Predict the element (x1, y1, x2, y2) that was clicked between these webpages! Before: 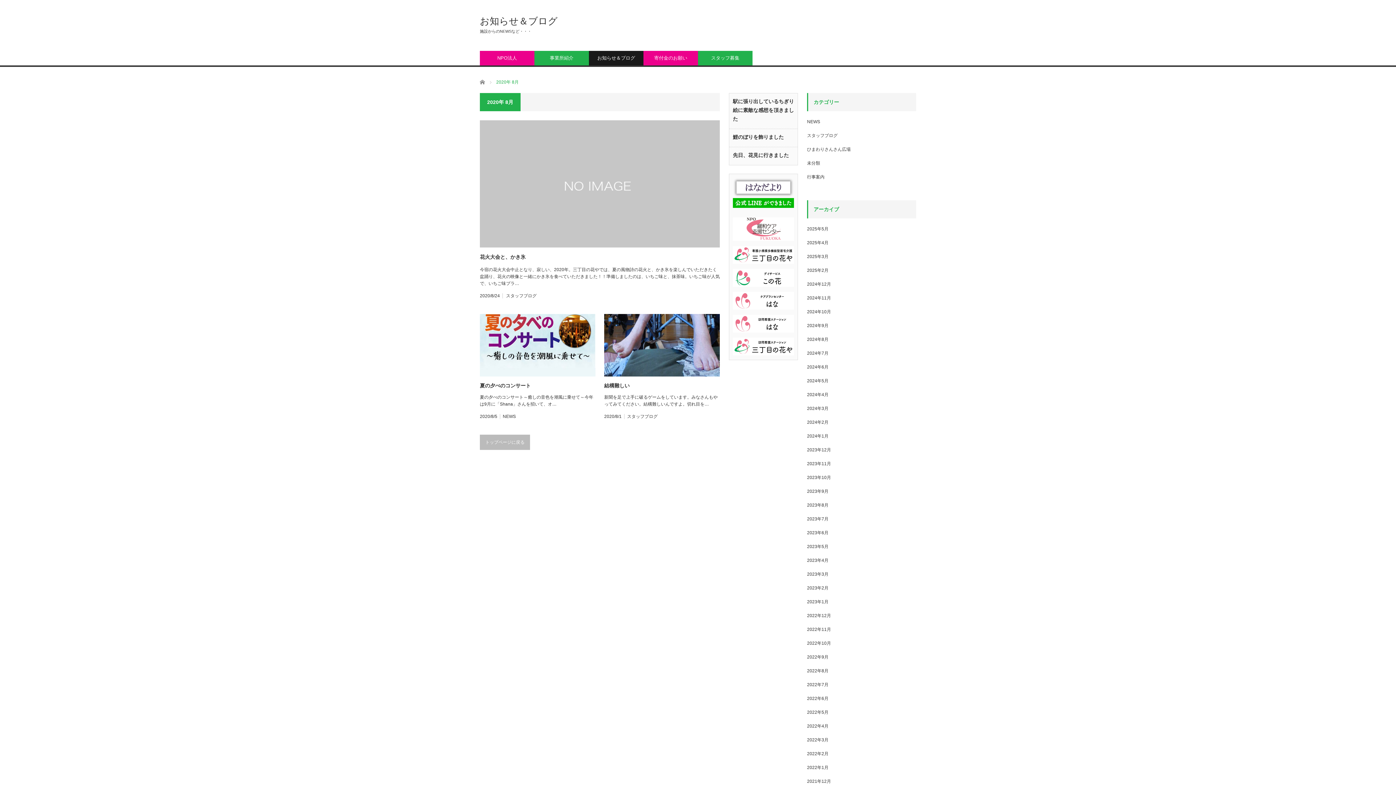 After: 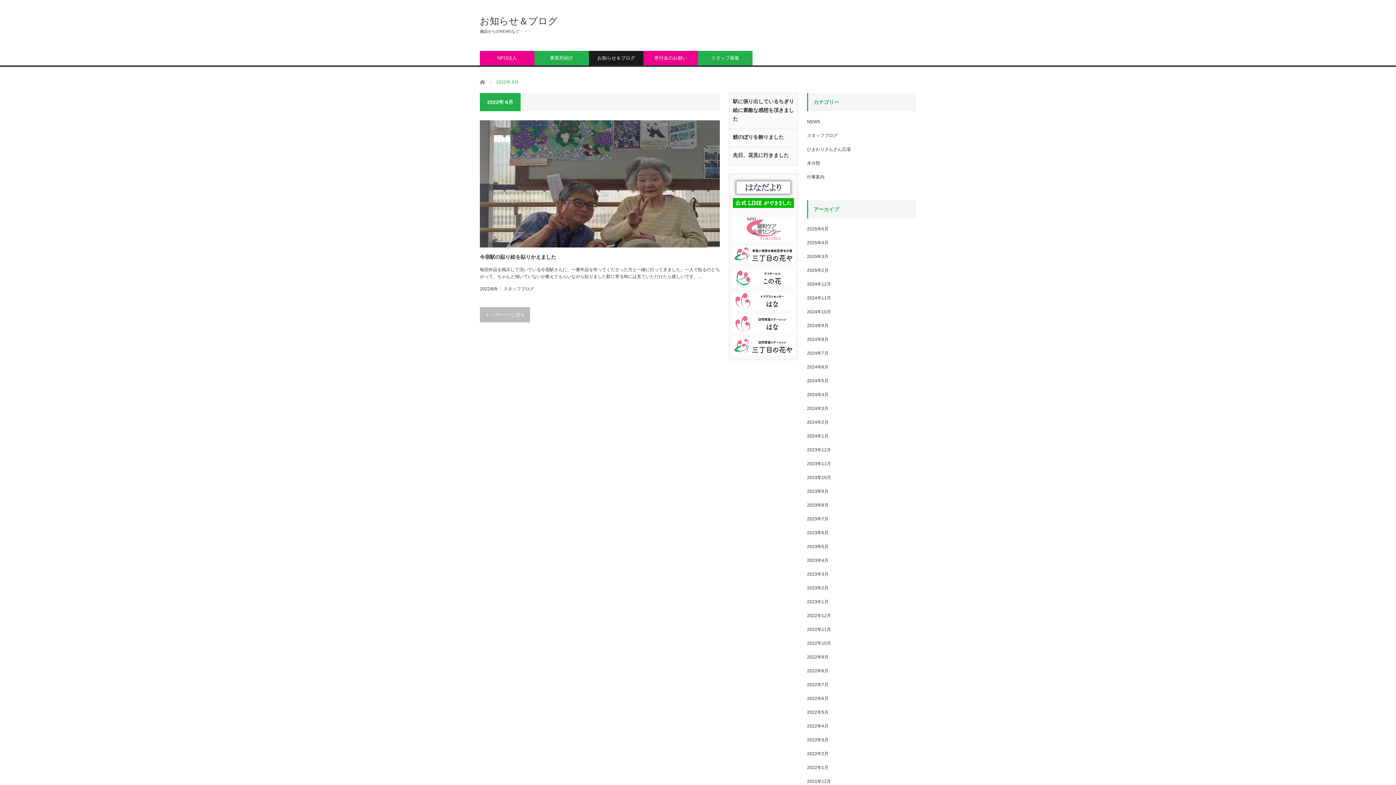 Action: bbox: (807, 696, 828, 701) label: 2022年6月